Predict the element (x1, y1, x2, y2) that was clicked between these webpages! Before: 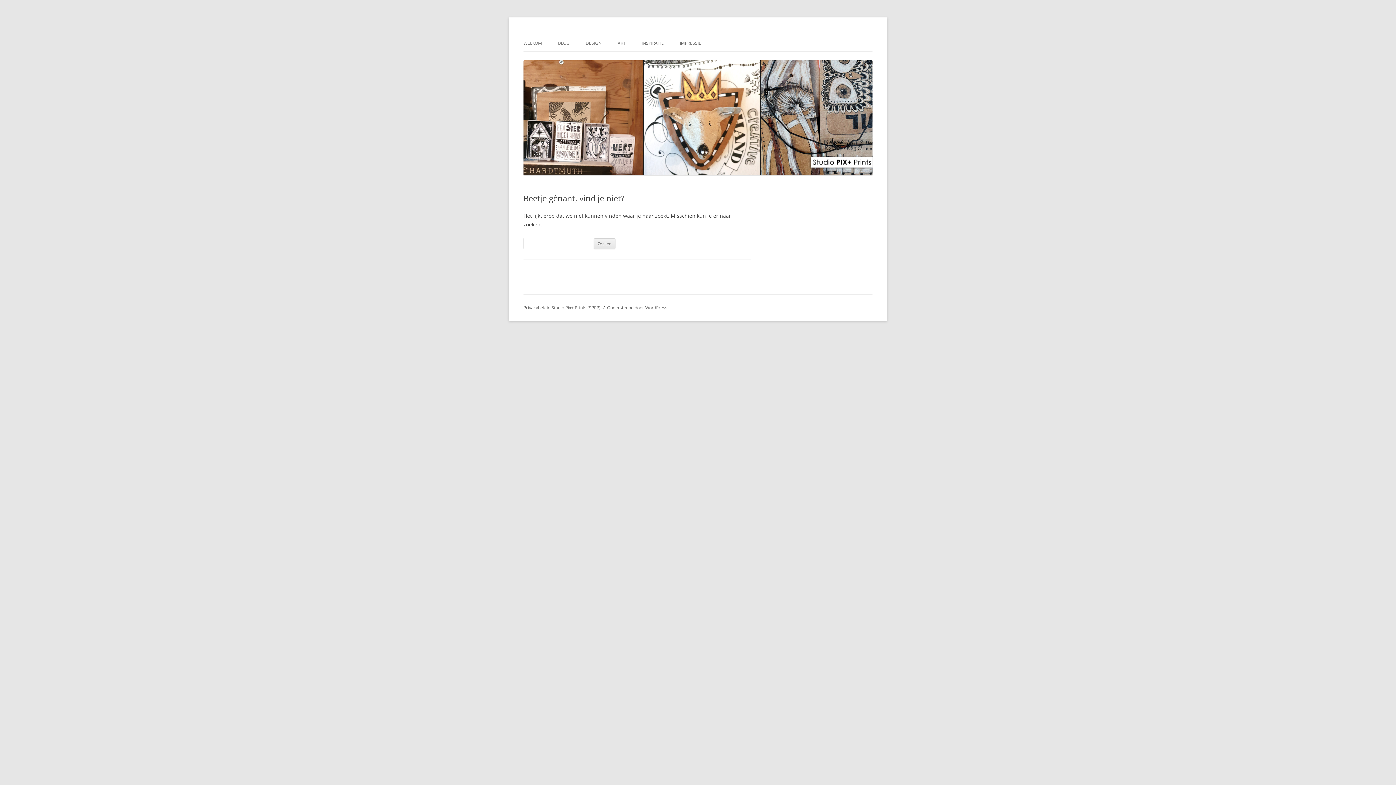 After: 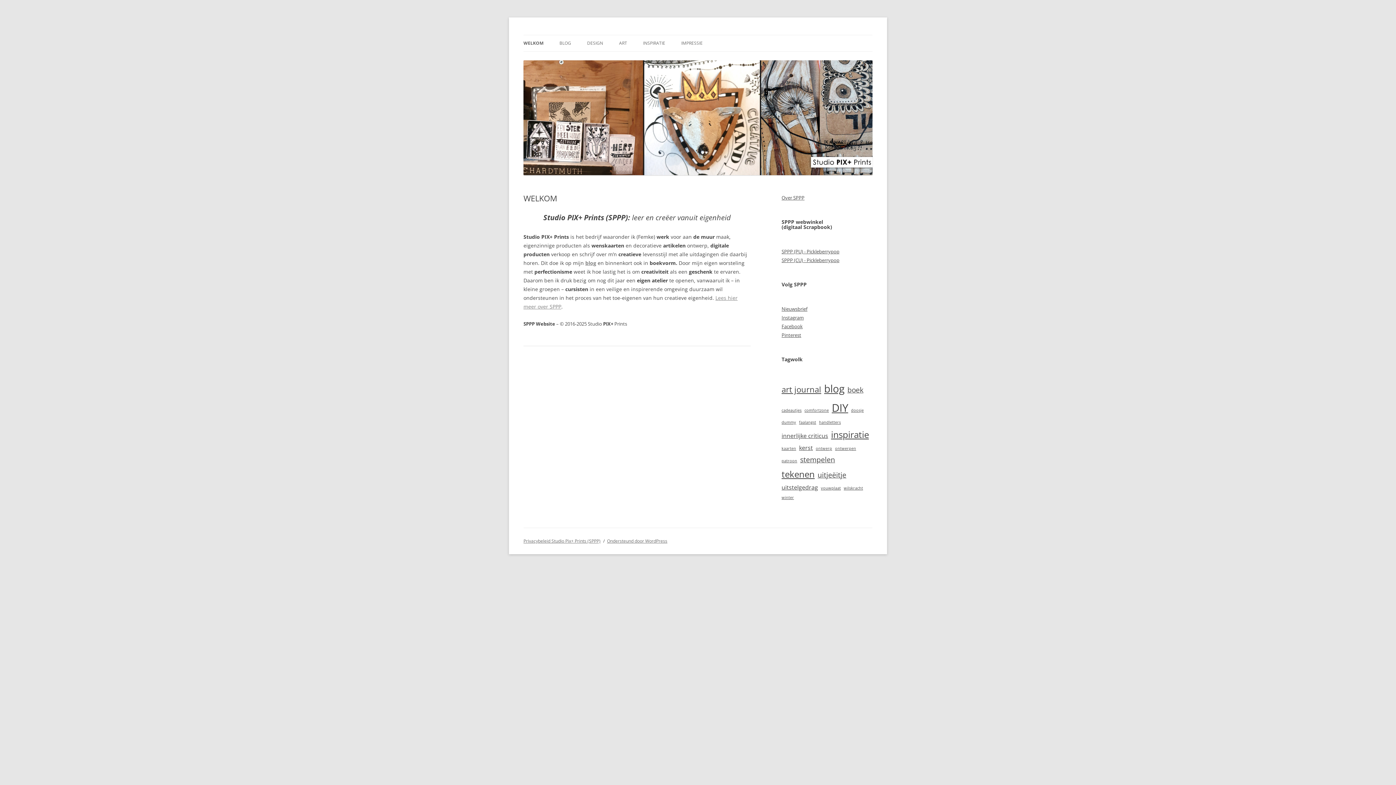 Action: bbox: (523, 169, 872, 176)